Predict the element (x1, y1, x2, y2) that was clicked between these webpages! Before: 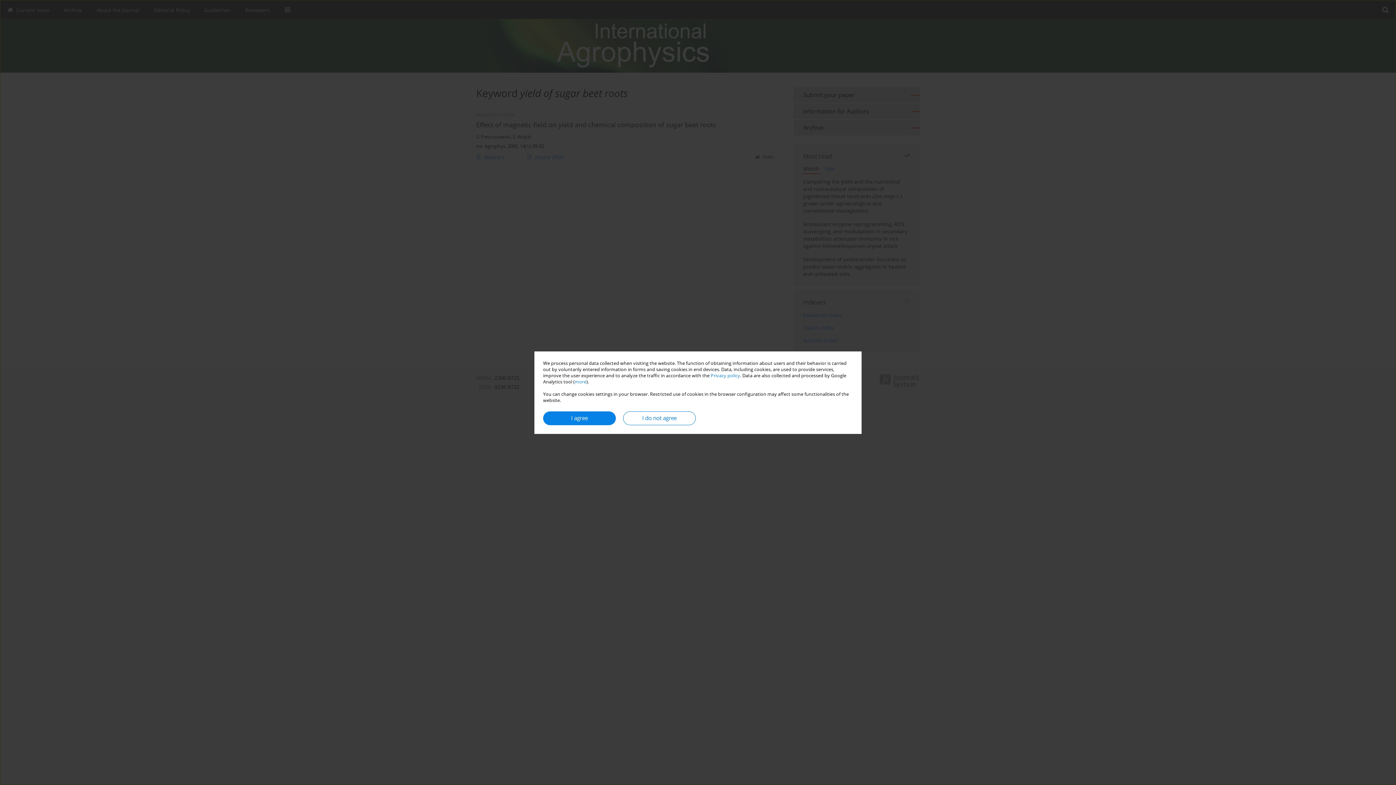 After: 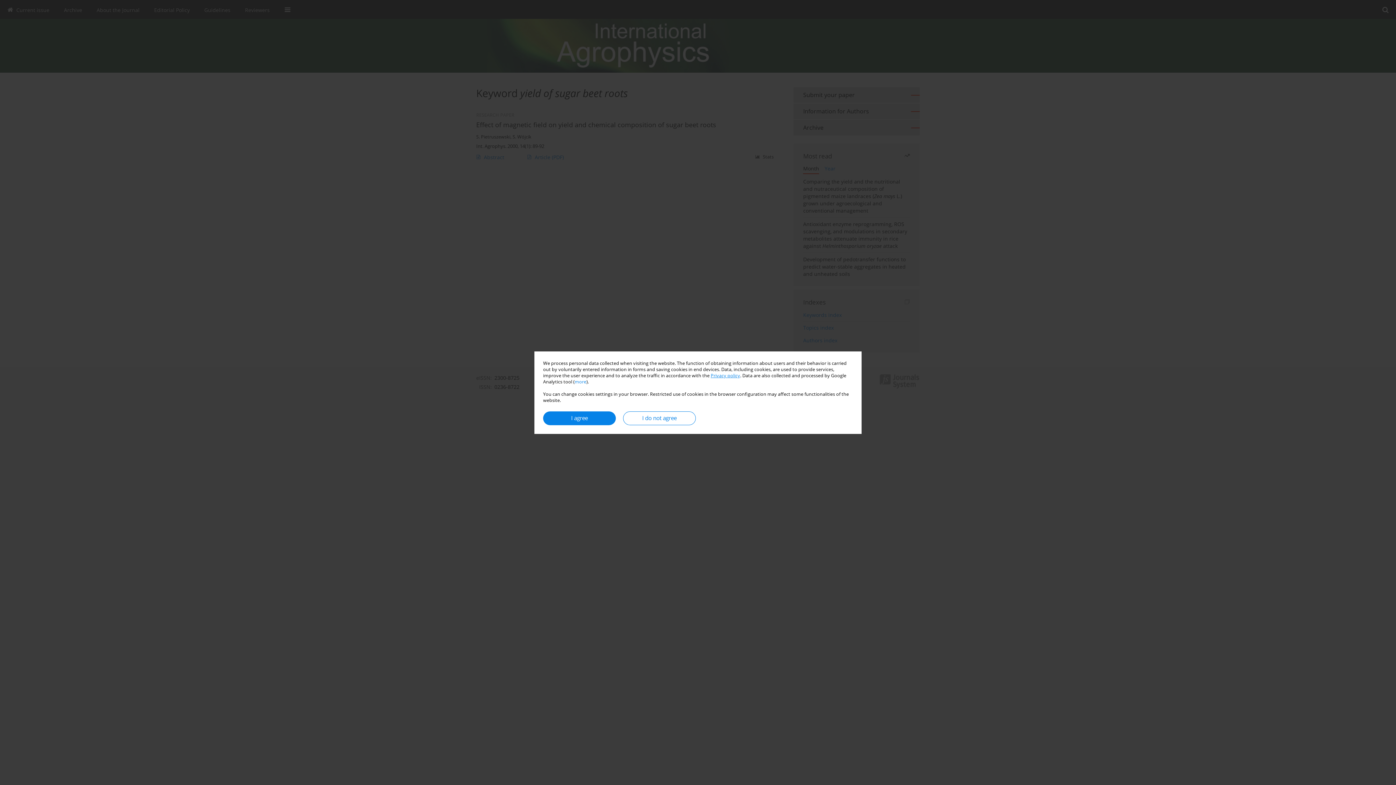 Action: label: Privacy policy bbox: (710, 372, 740, 378)